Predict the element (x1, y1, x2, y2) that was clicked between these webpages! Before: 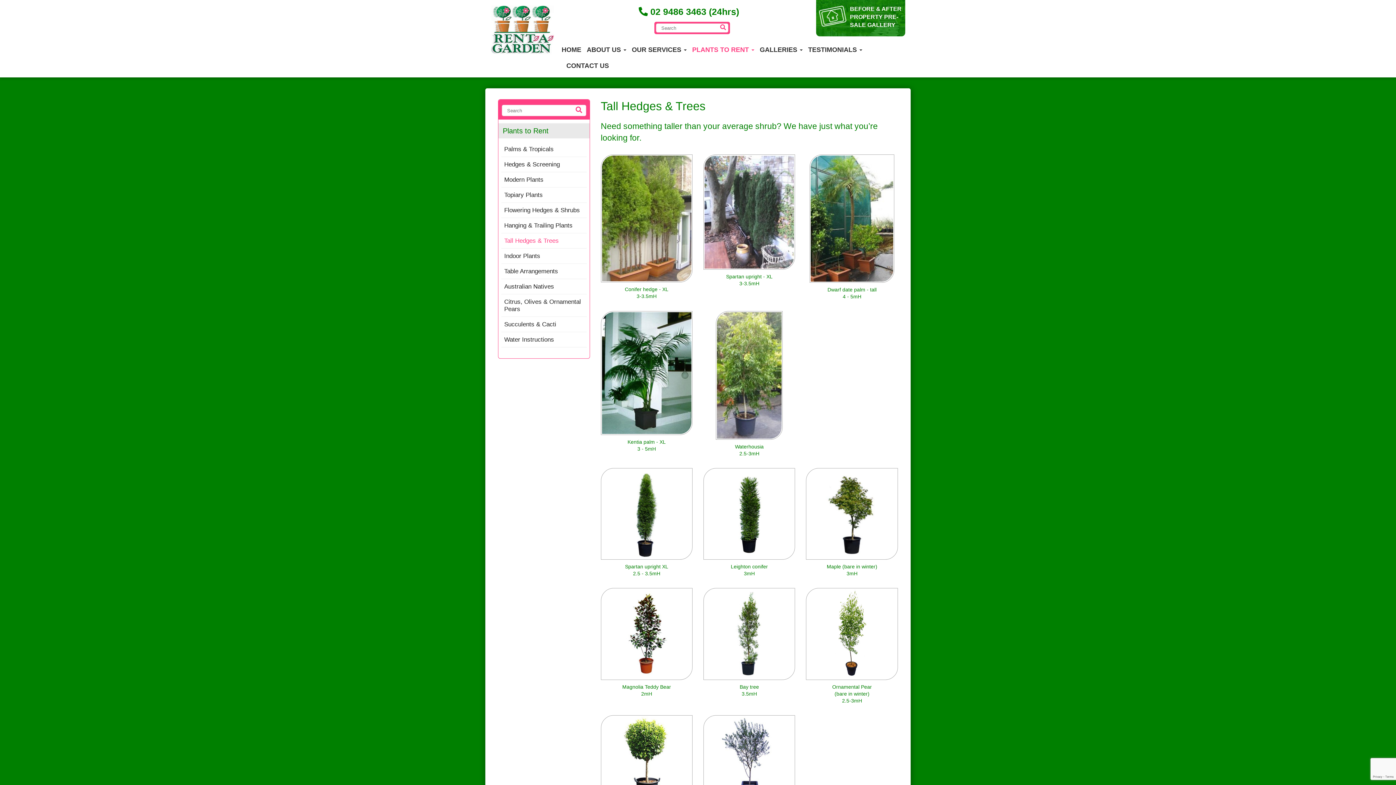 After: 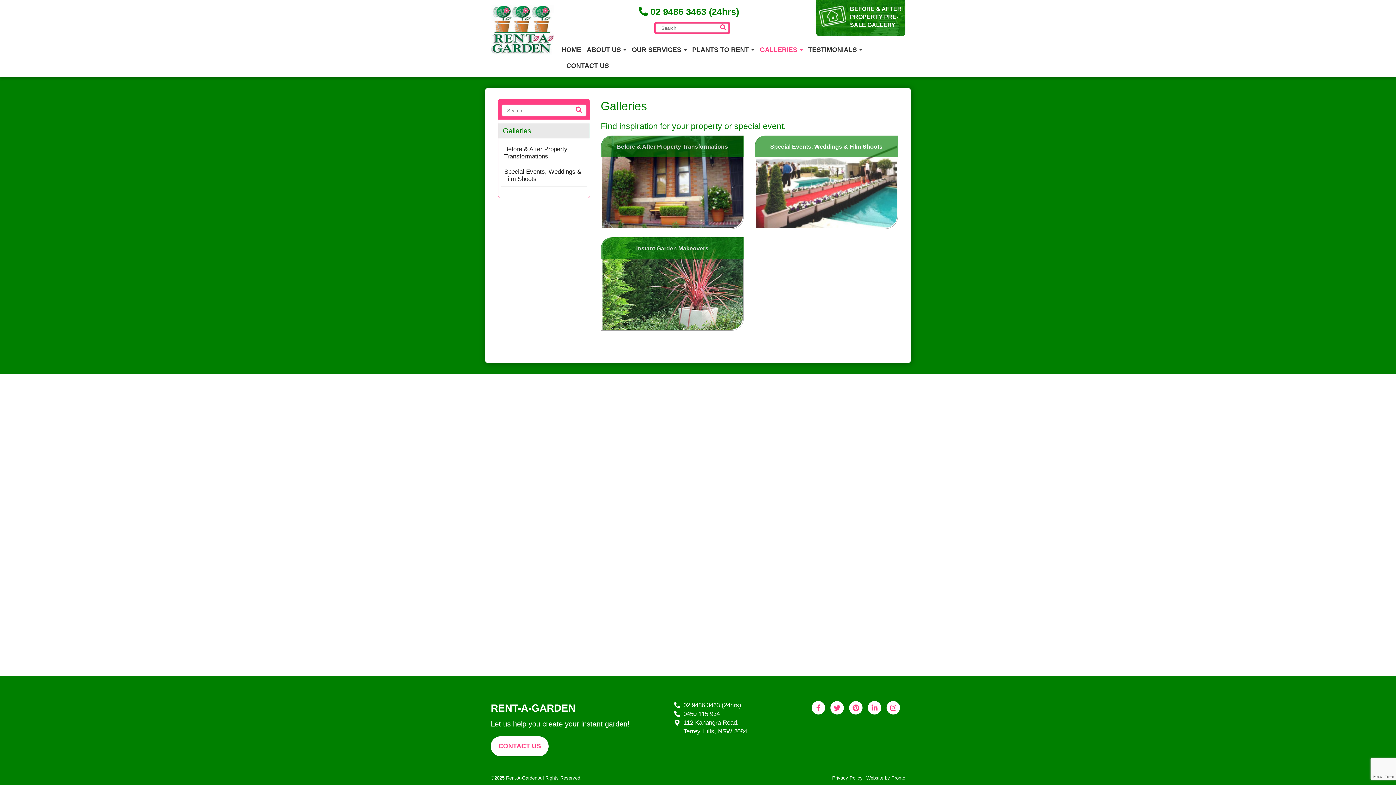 Action: label: GALLERIES  bbox: (760, 42, 802, 57)